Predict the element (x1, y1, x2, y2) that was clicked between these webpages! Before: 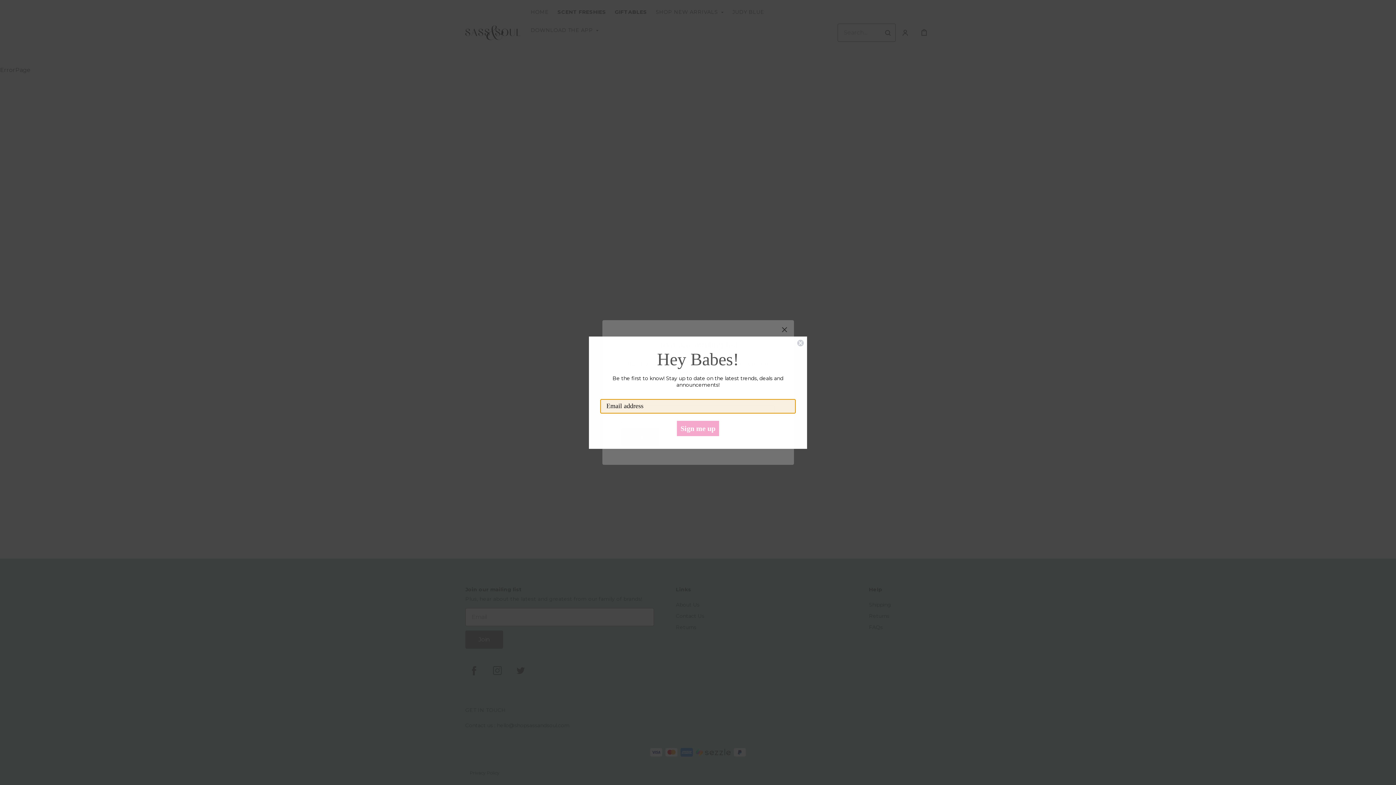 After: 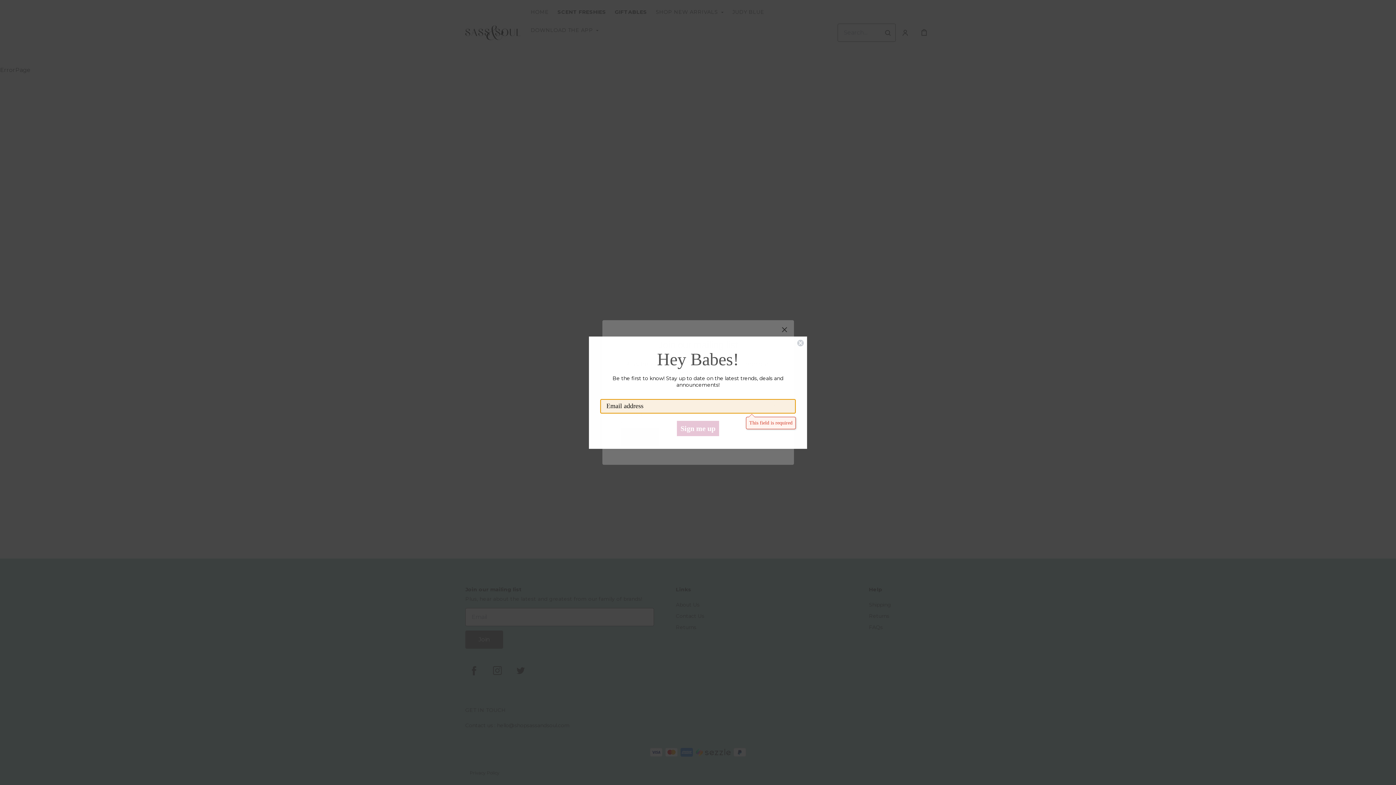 Action: bbox: (677, 420, 719, 436) label: Sign me up